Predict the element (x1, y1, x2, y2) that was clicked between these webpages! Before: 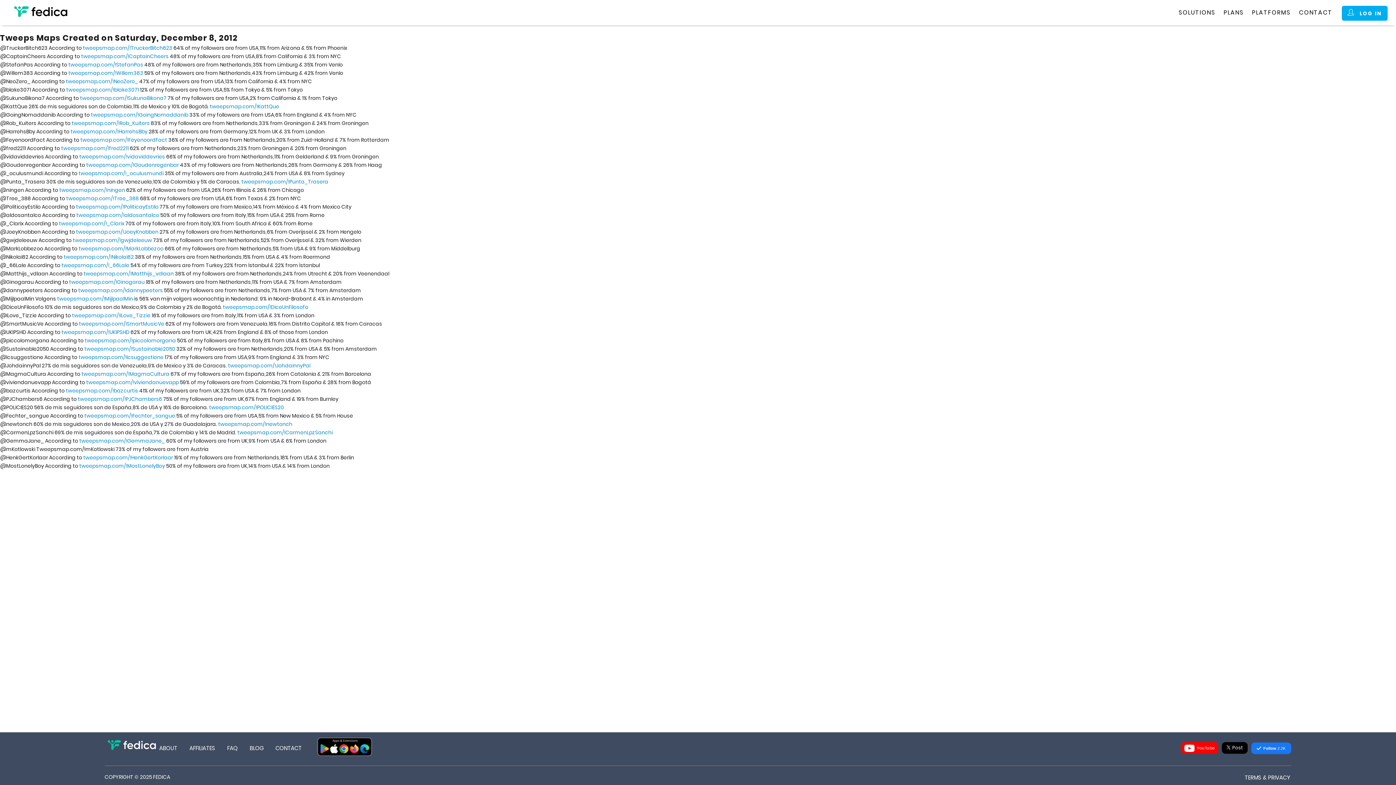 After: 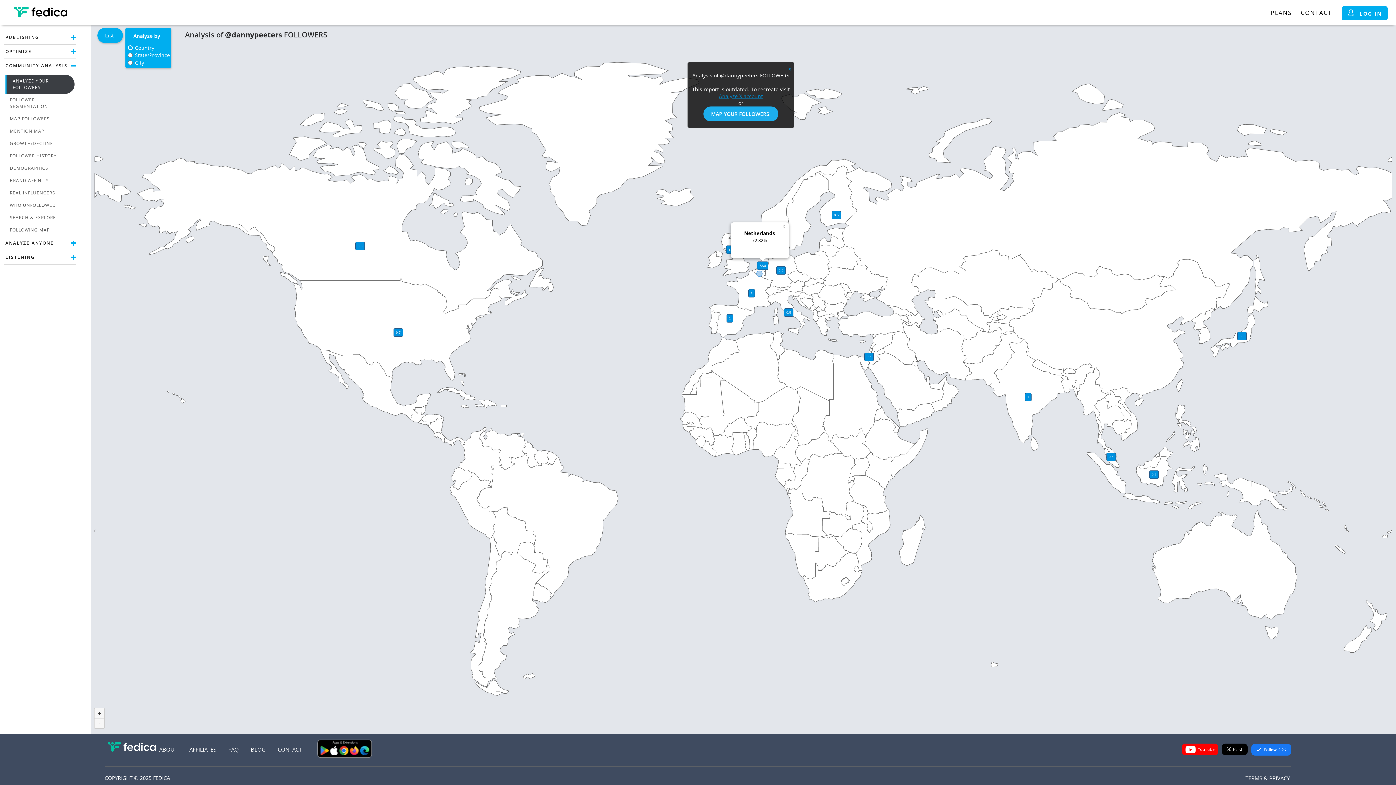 Action: bbox: (78, 287, 162, 294) label: tweepsmap.com/!dannypeeters